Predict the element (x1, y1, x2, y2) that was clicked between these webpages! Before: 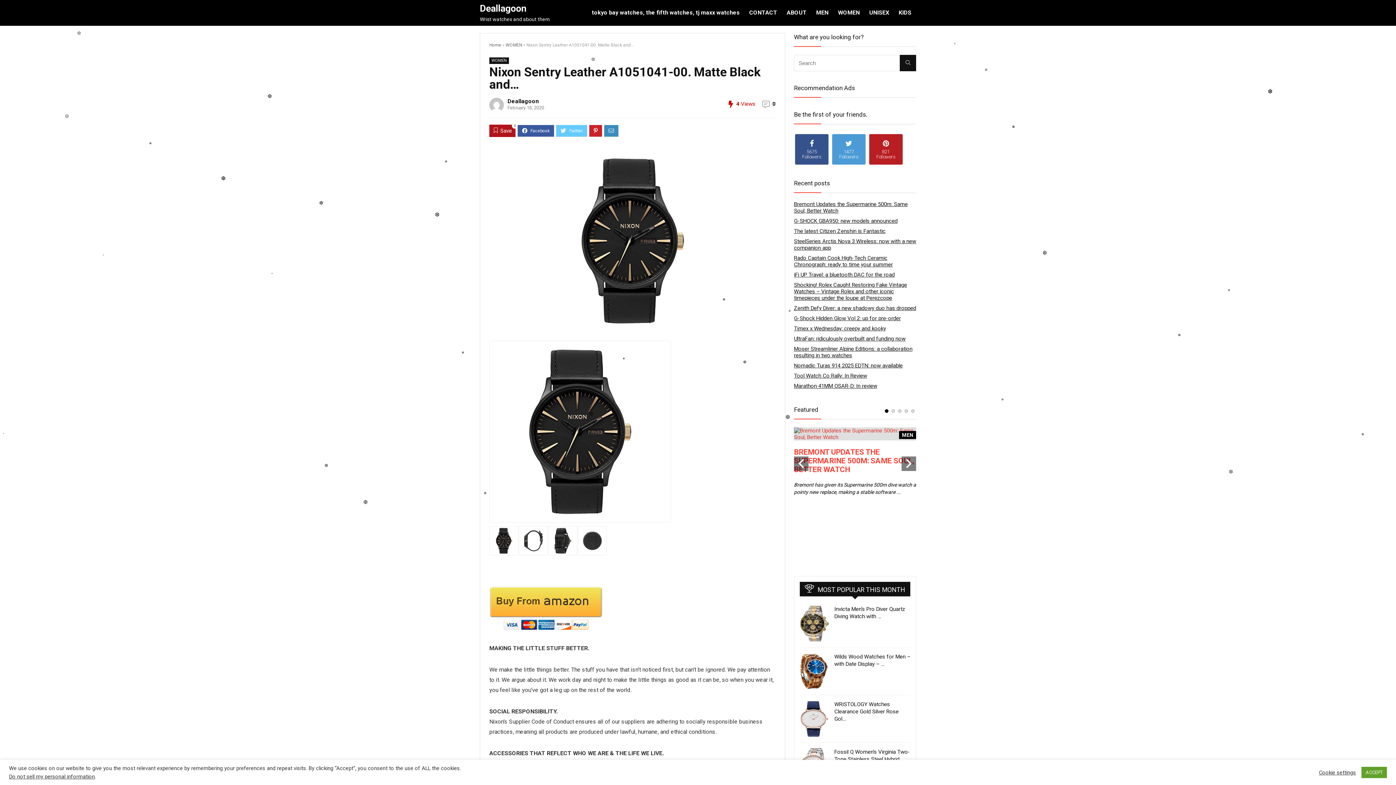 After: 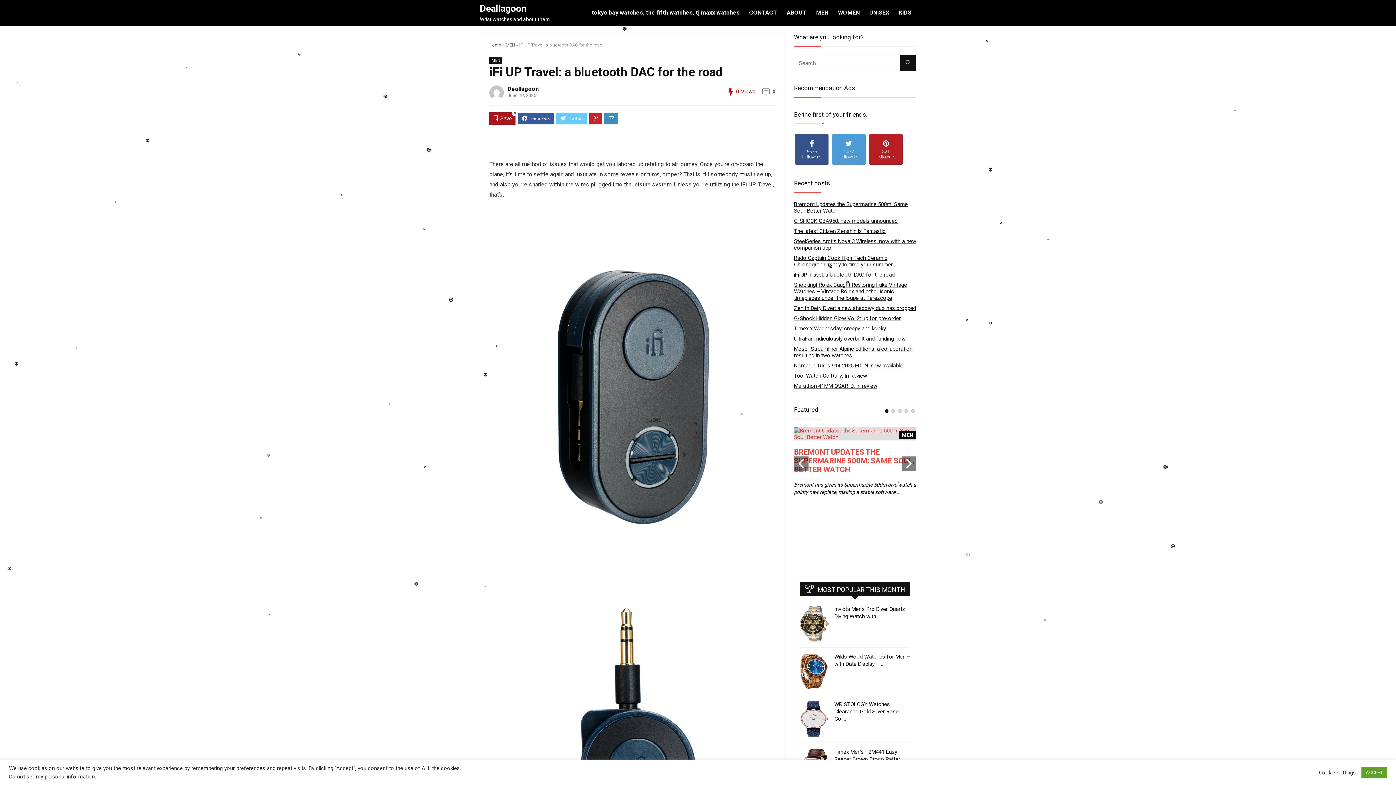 Action: label: iFi UP Travel: a bluetooth DAC for the road bbox: (794, 271, 894, 278)